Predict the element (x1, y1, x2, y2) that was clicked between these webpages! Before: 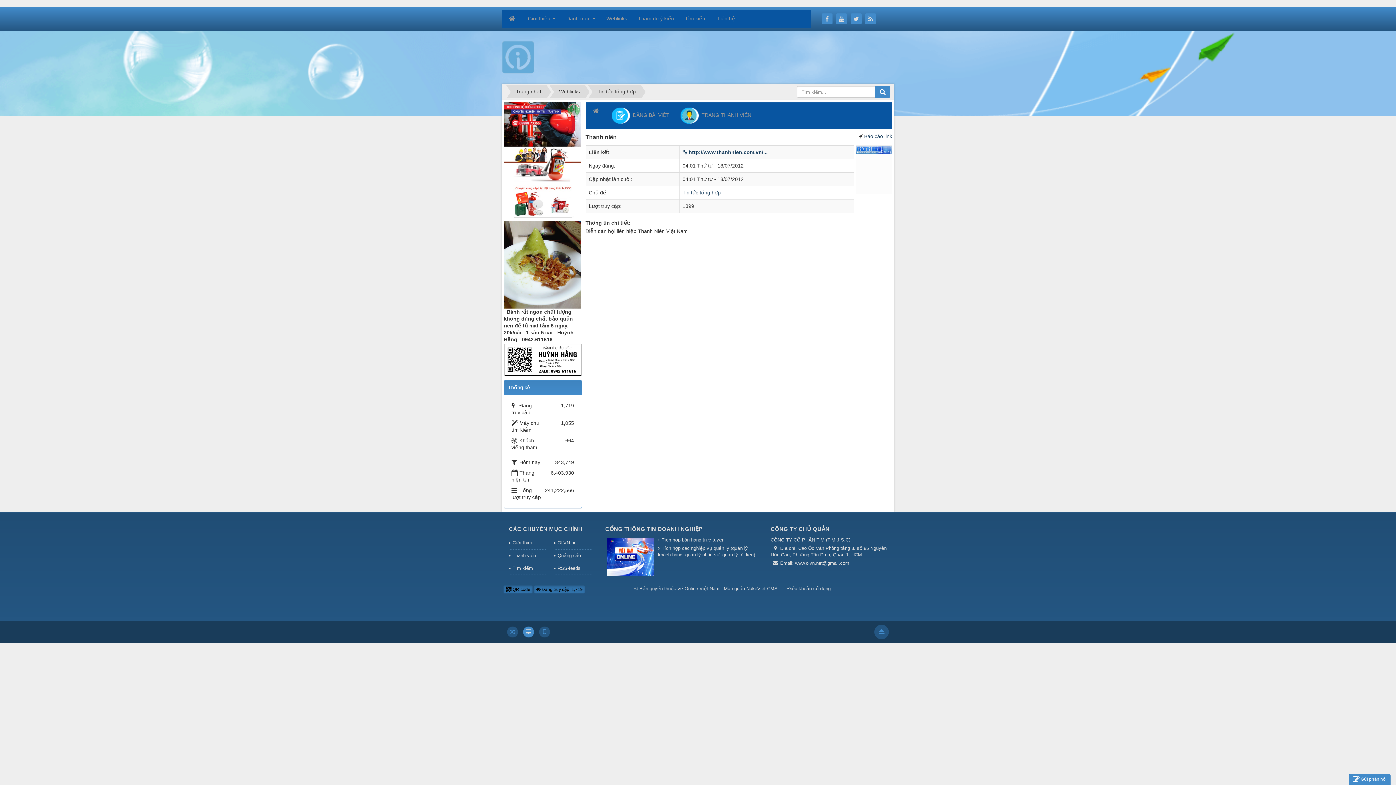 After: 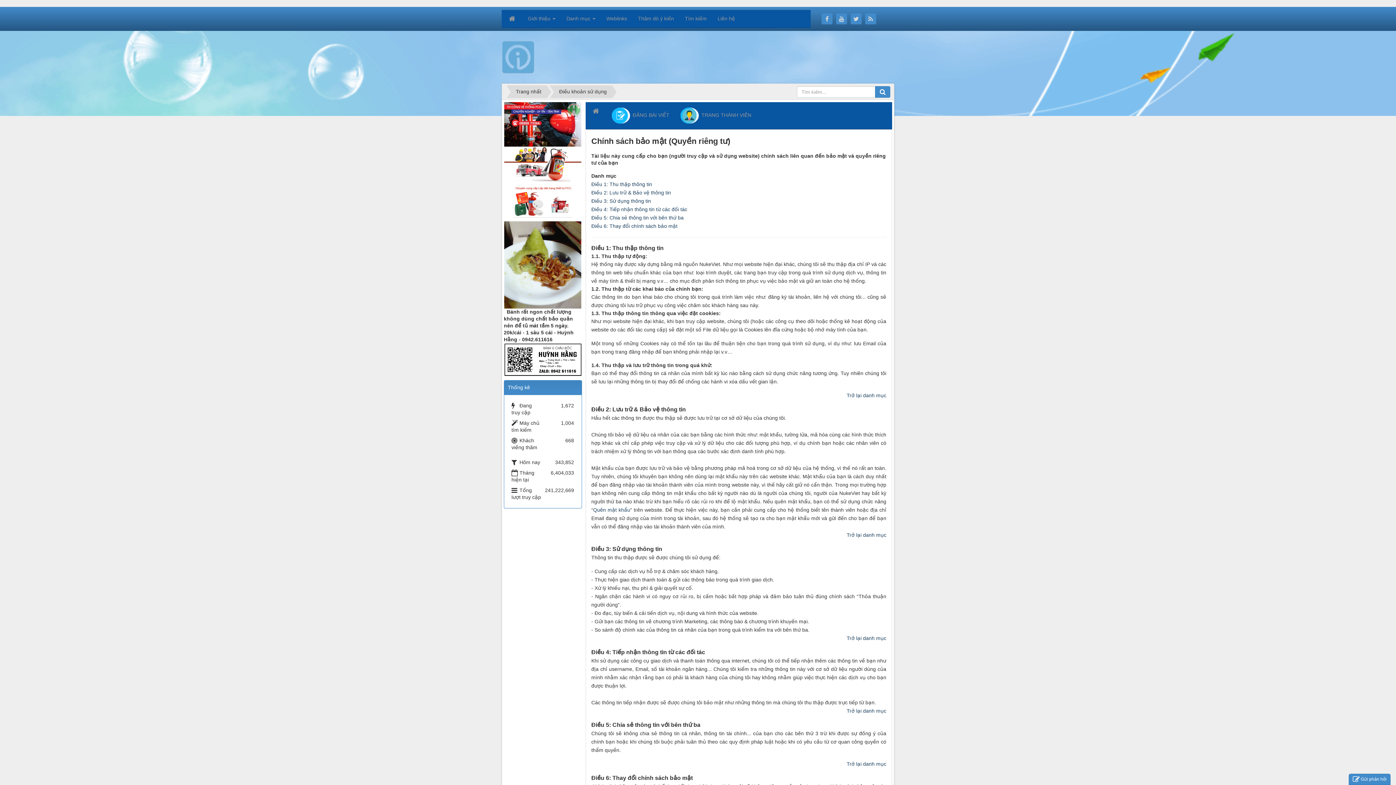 Action: bbox: (787, 586, 830, 591) label: Điều khoản sử dụng